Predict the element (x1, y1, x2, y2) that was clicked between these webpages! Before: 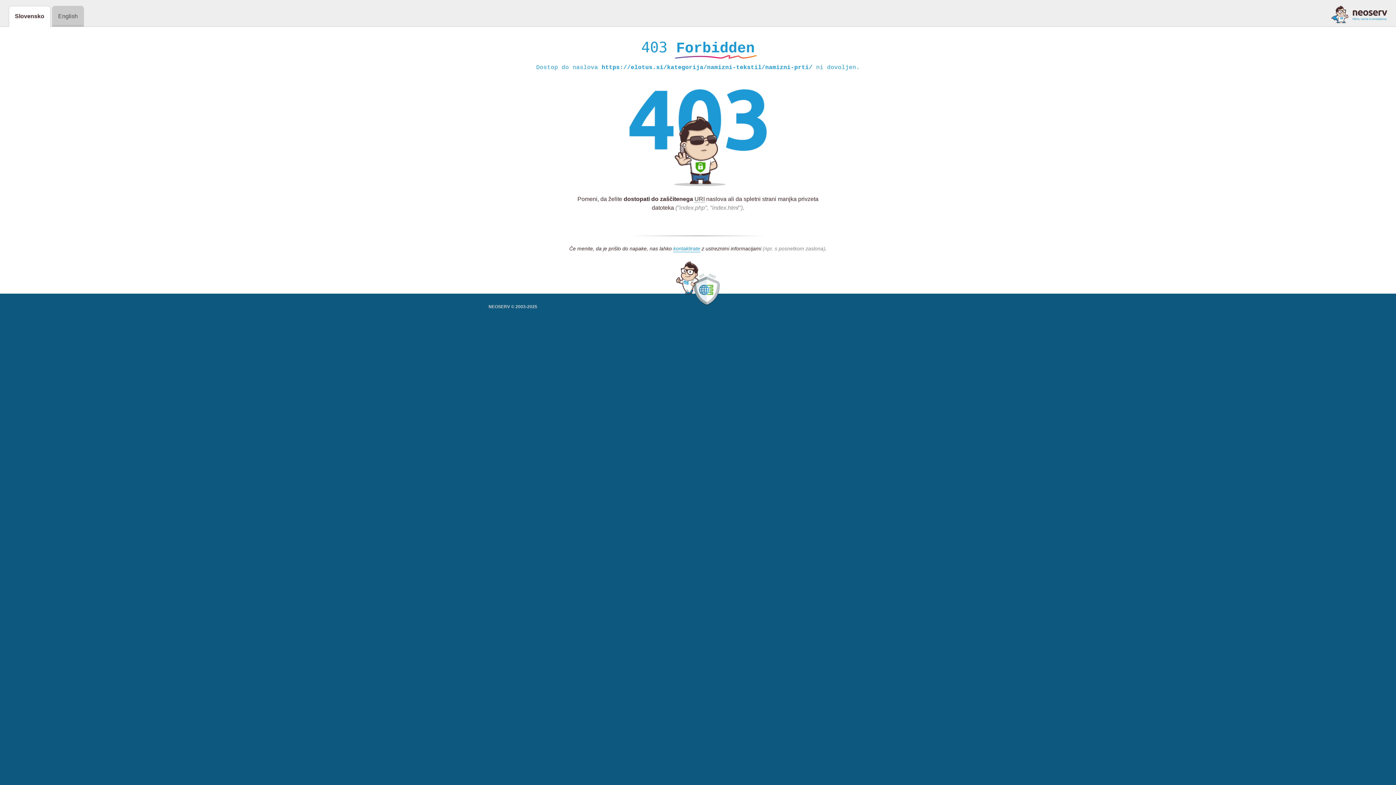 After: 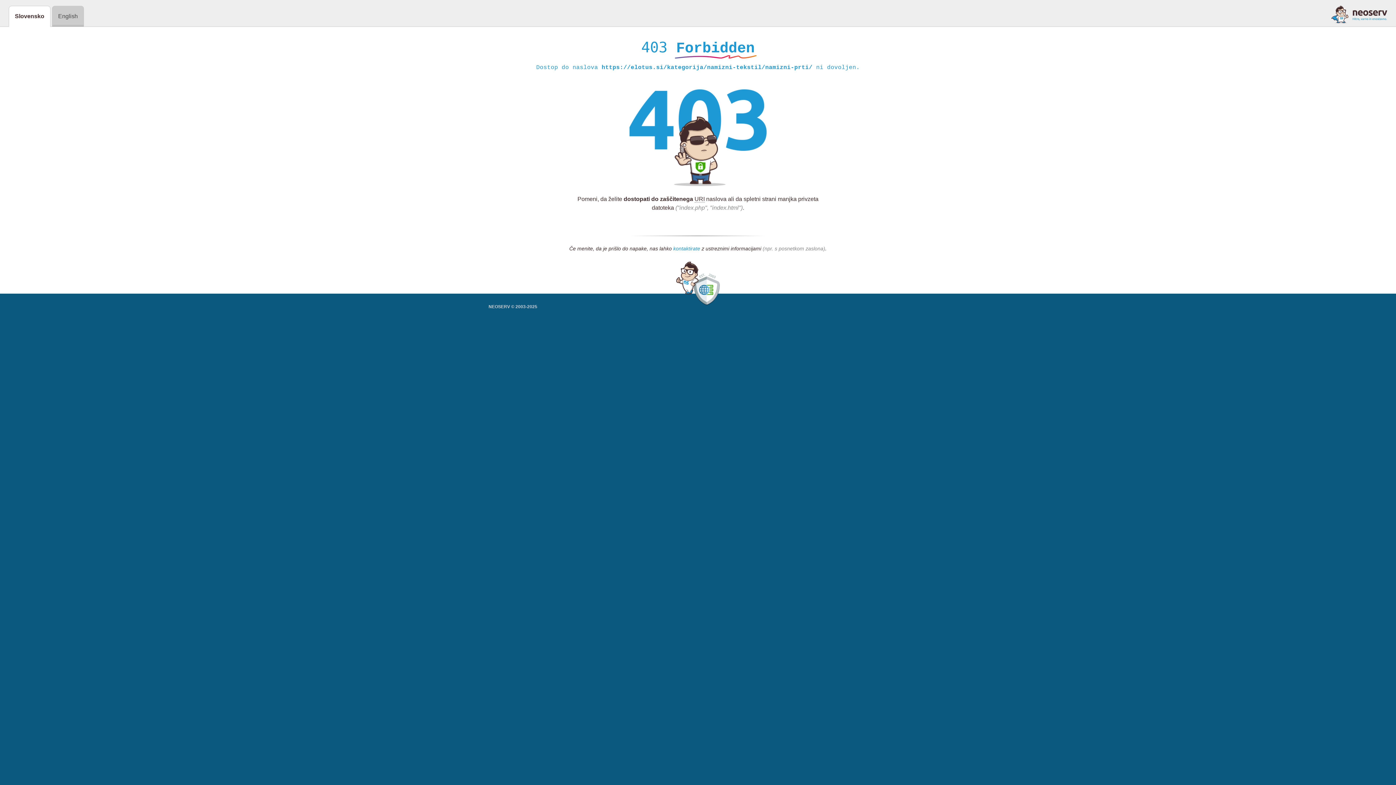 Action: label: kontaktirate bbox: (673, 245, 700, 252)